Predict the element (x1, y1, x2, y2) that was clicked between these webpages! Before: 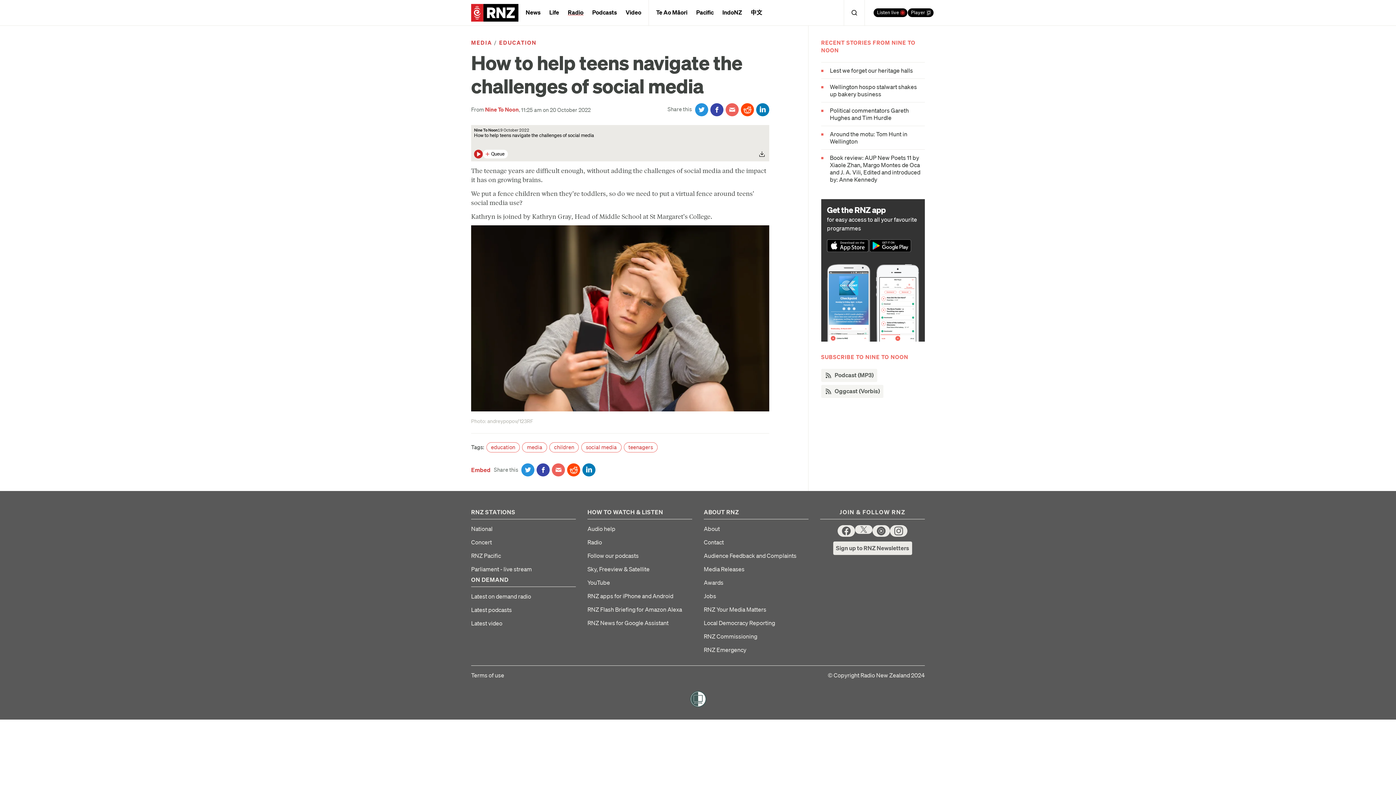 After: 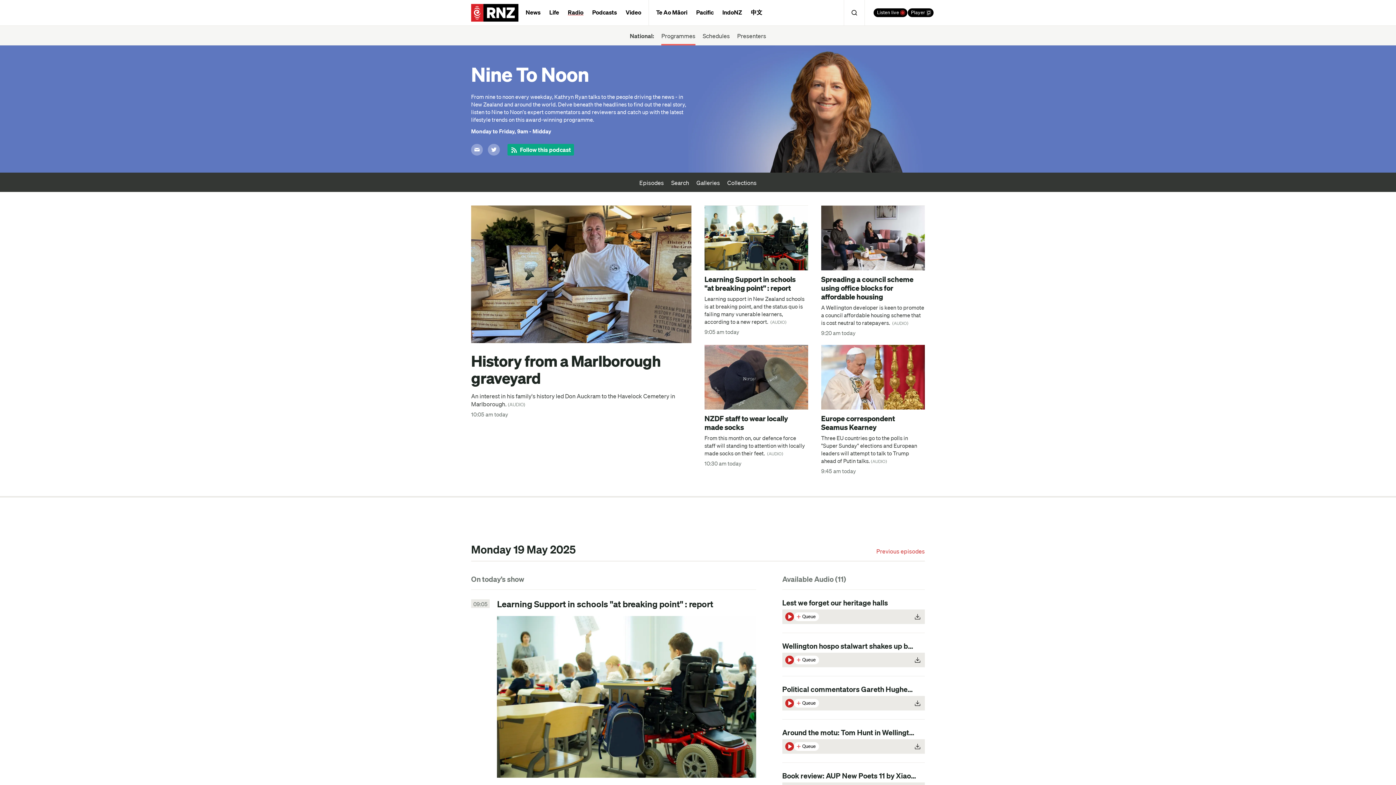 Action: label: Nine To Noon bbox: (485, 105, 519, 112)